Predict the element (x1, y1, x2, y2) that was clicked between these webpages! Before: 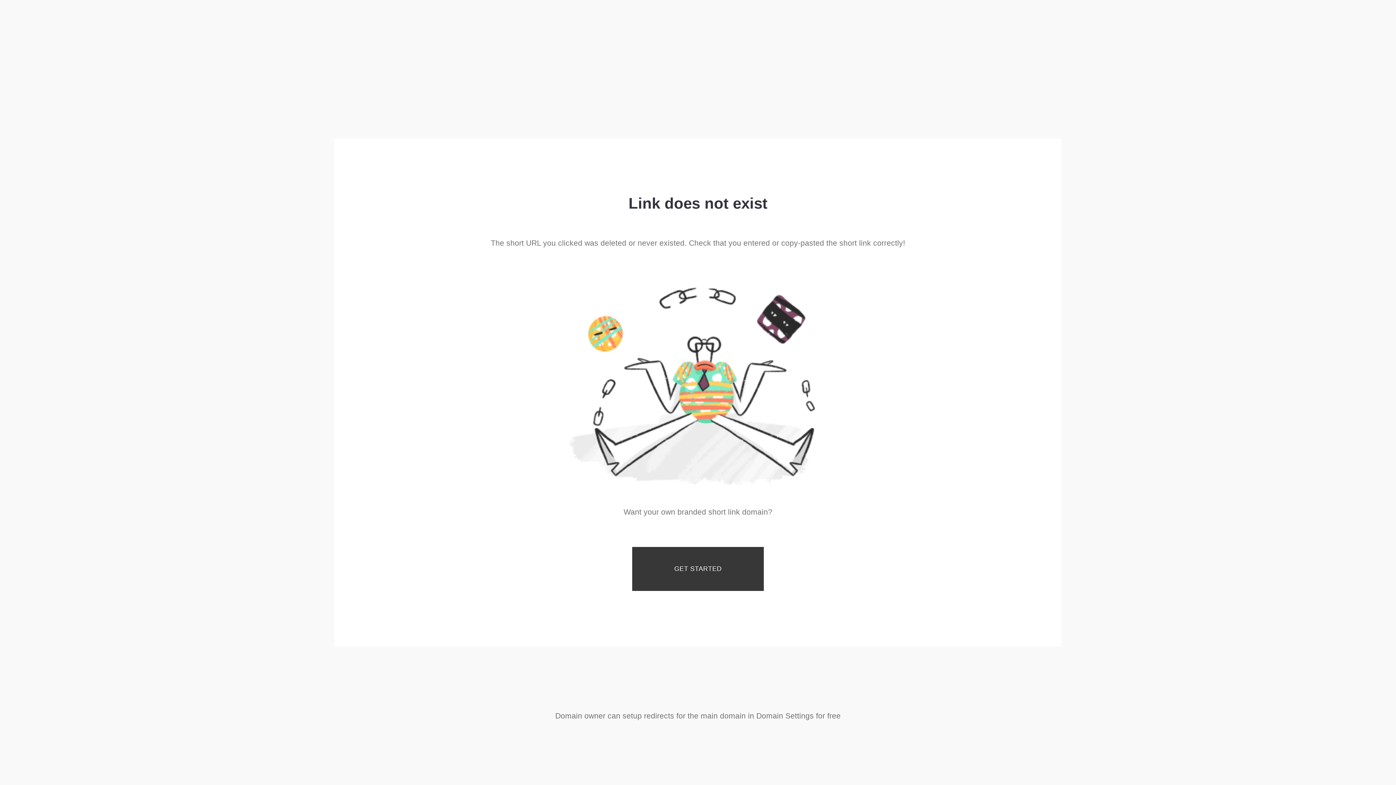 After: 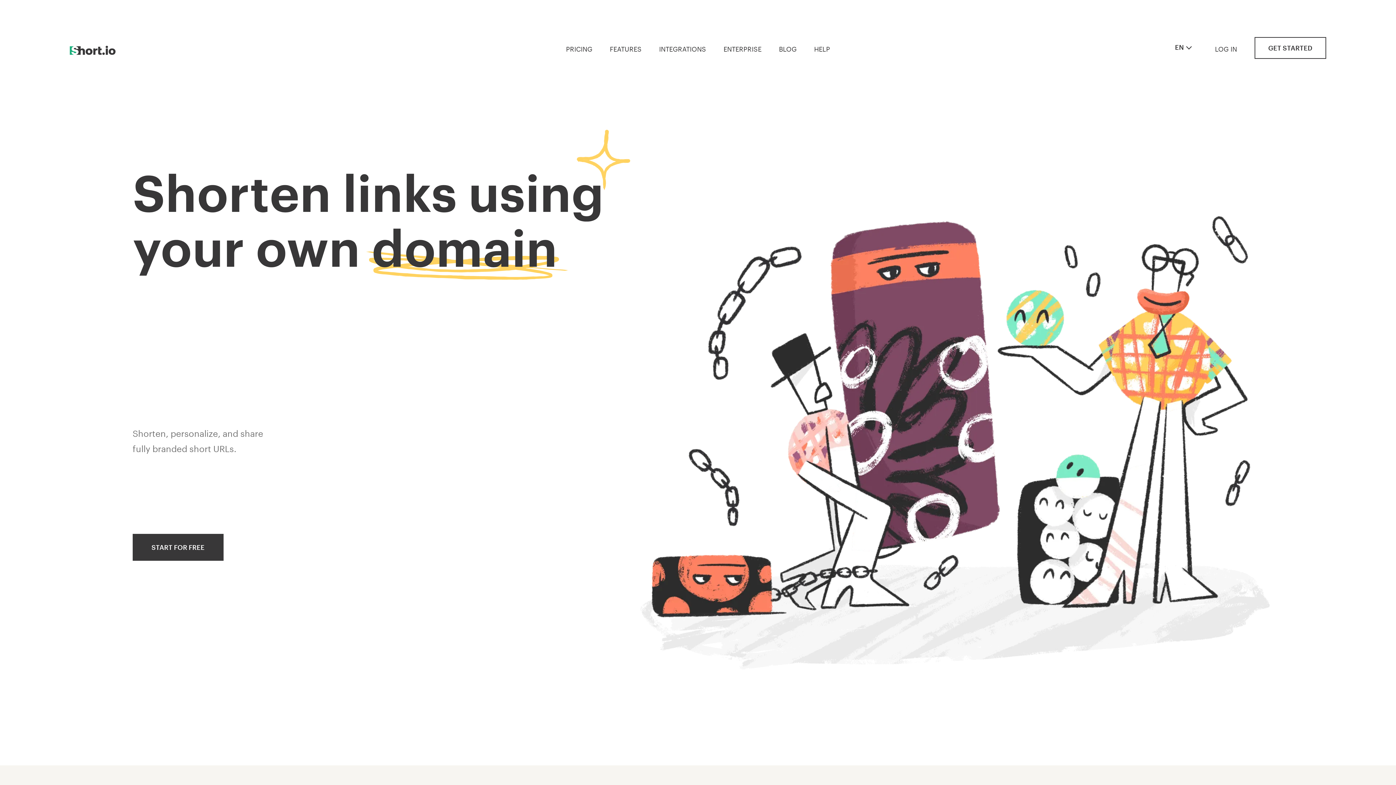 Action: bbox: (632, 547, 764, 591) label: GET STARTED